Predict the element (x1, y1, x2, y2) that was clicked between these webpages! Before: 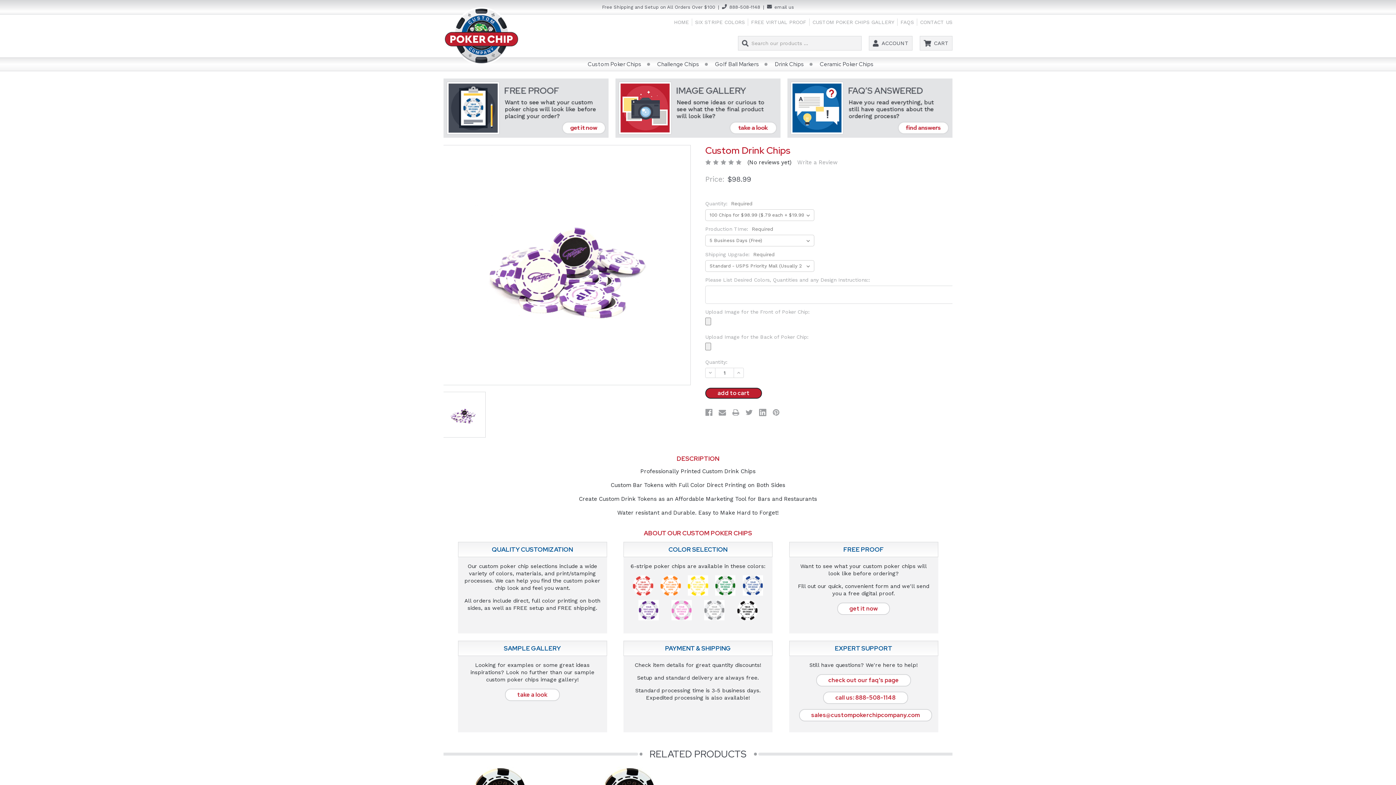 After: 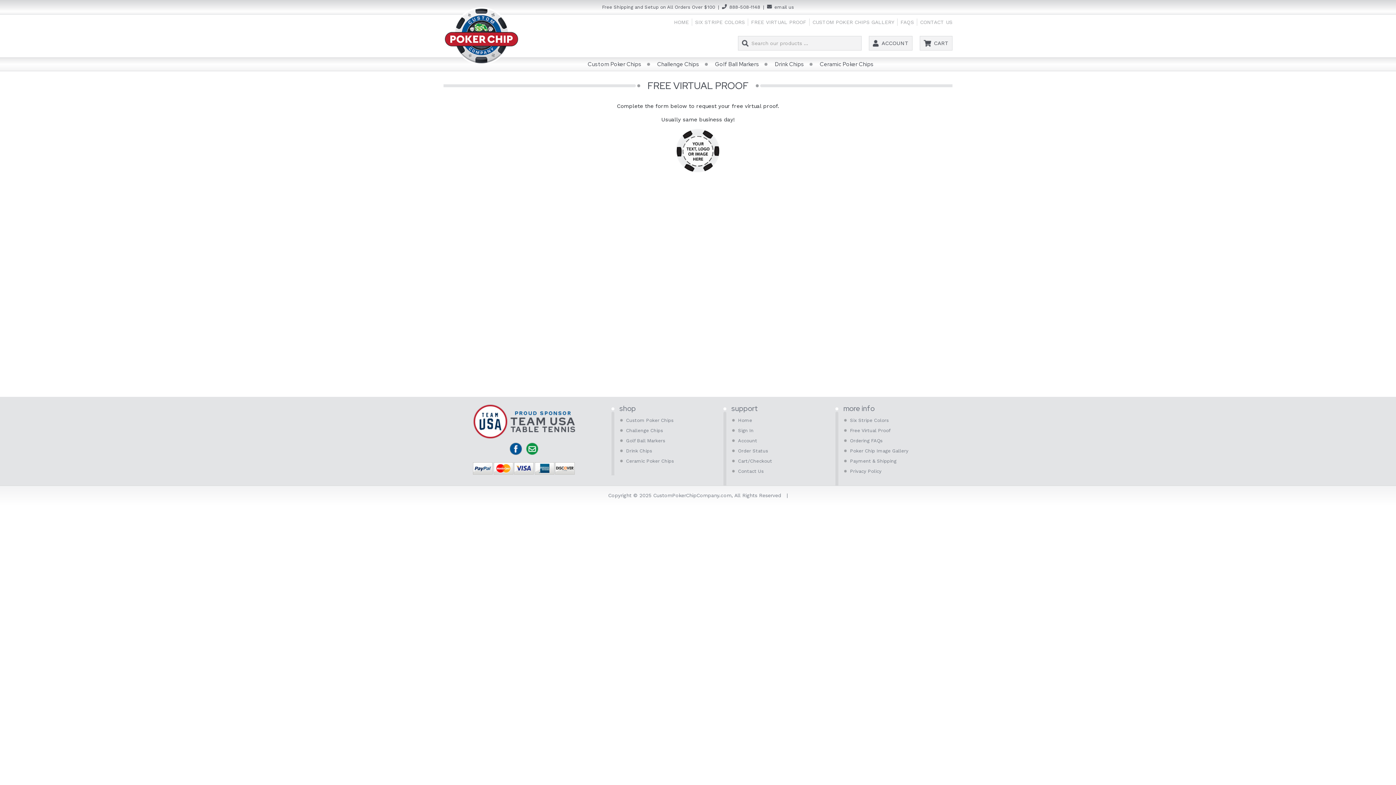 Action: bbox: (443, 78, 608, 137)